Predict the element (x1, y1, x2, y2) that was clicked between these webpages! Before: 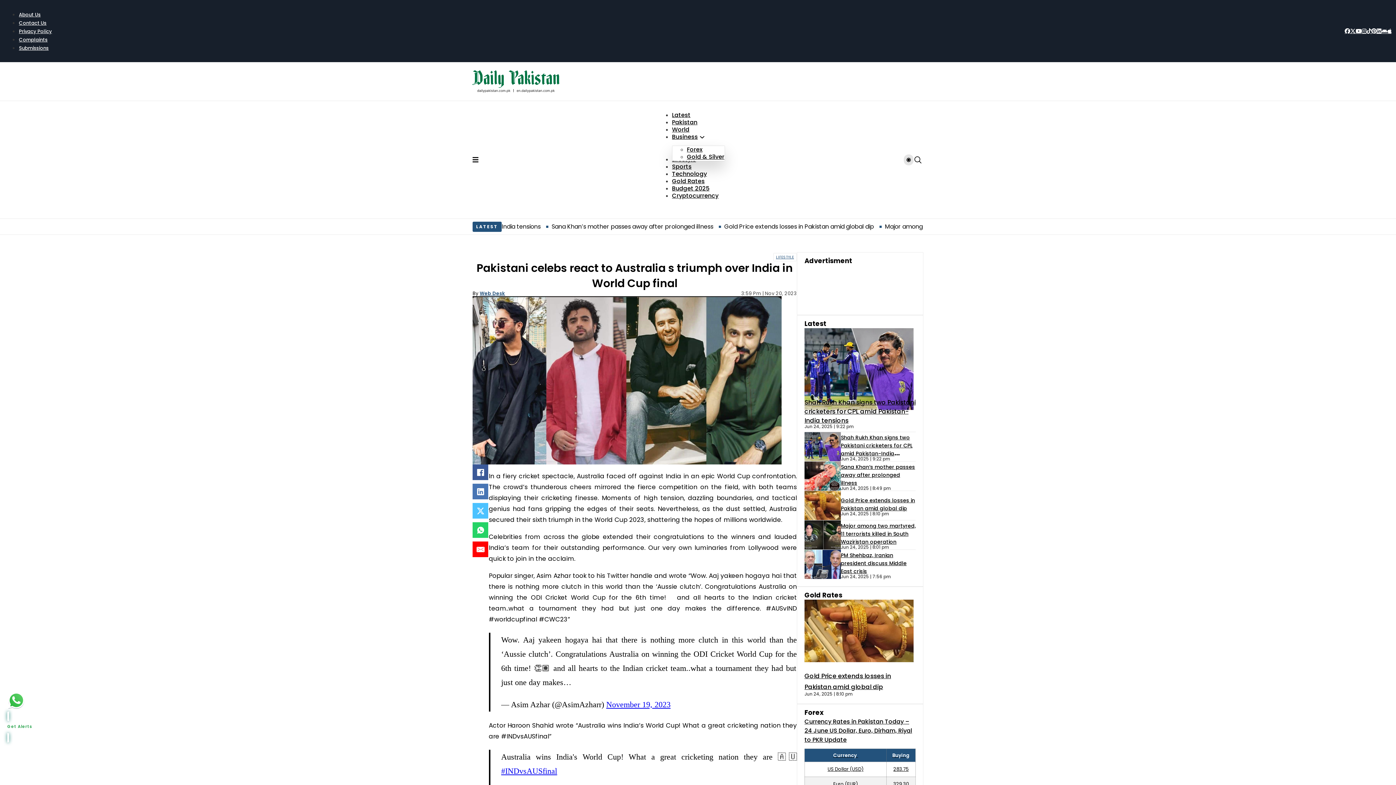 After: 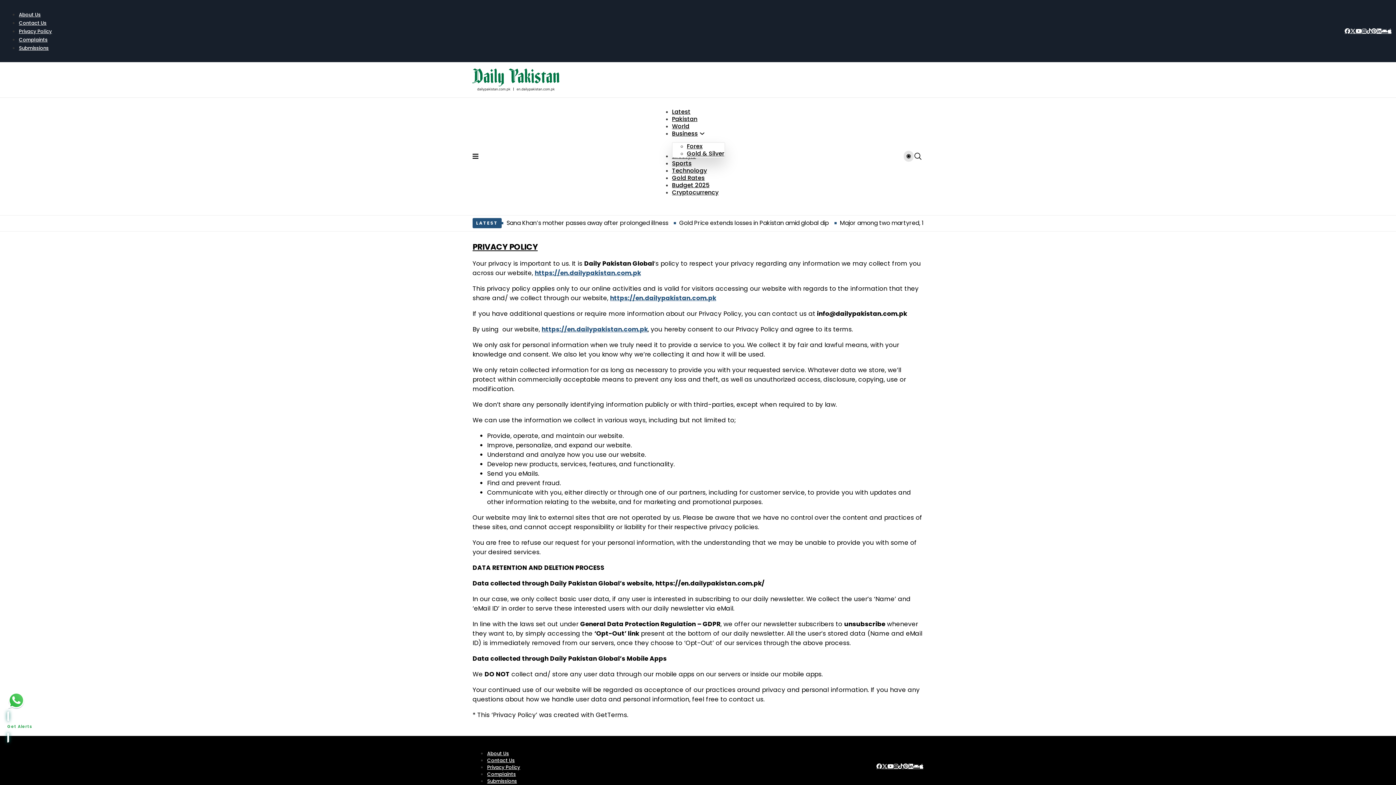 Action: label: Privacy Policy bbox: (18, 28, 52, 34)